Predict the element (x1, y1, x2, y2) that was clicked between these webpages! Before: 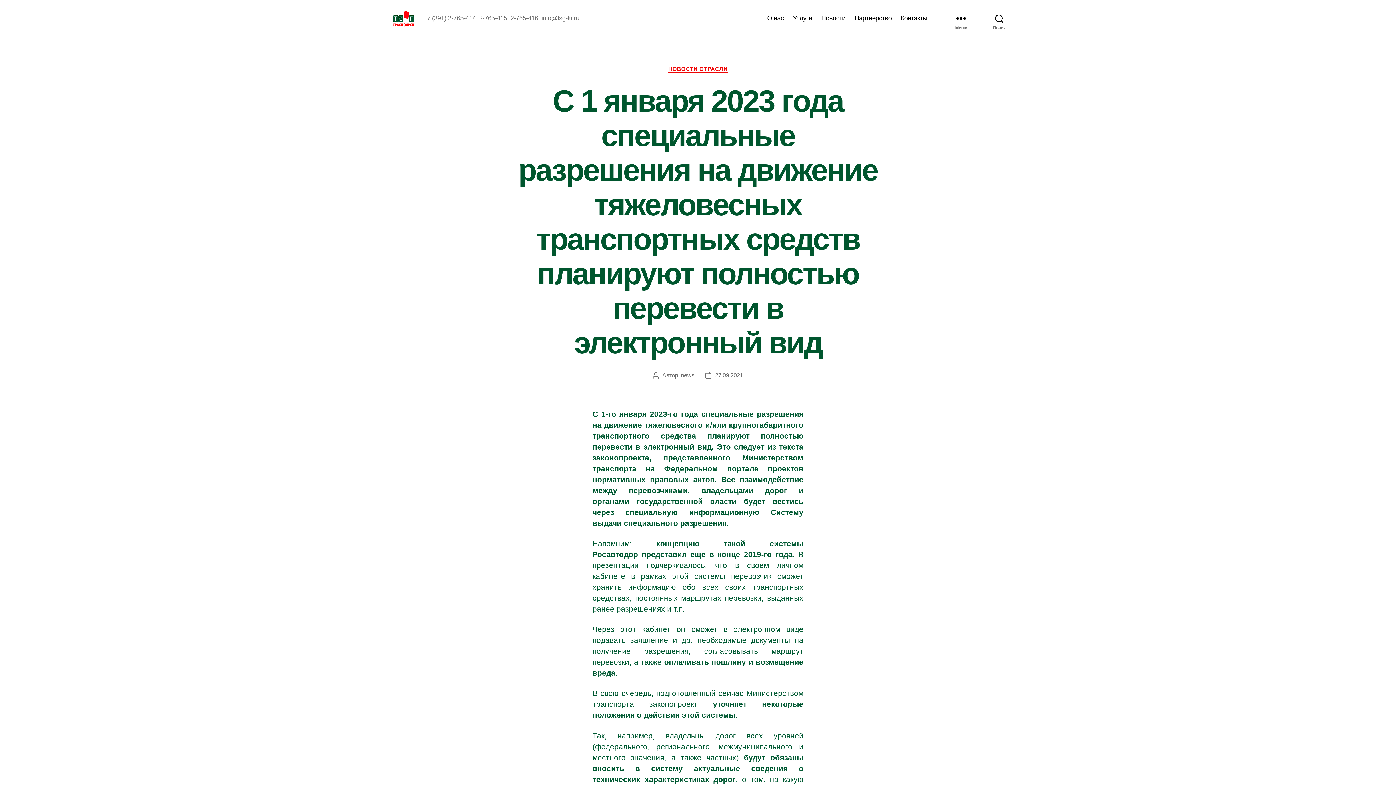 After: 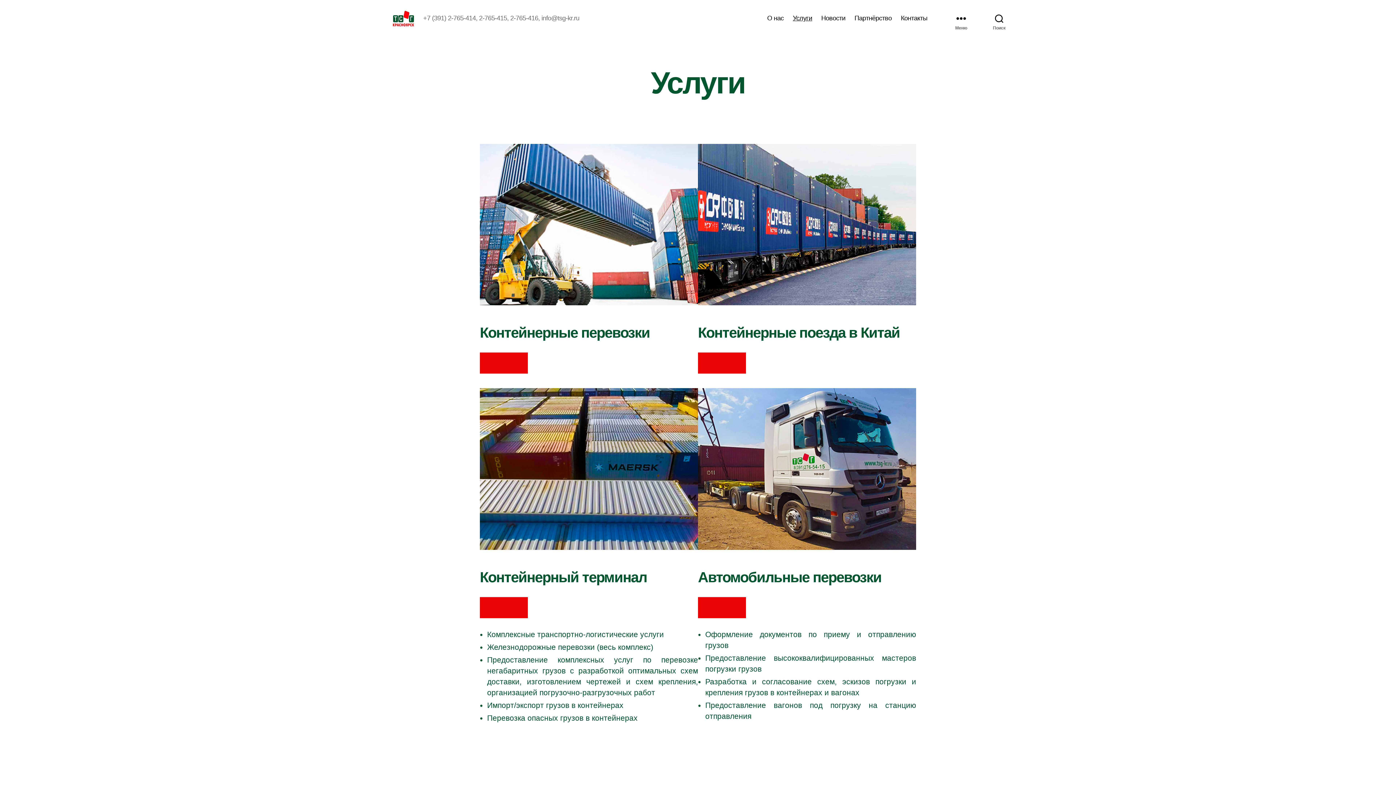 Action: bbox: (793, 14, 812, 22) label: Услуги